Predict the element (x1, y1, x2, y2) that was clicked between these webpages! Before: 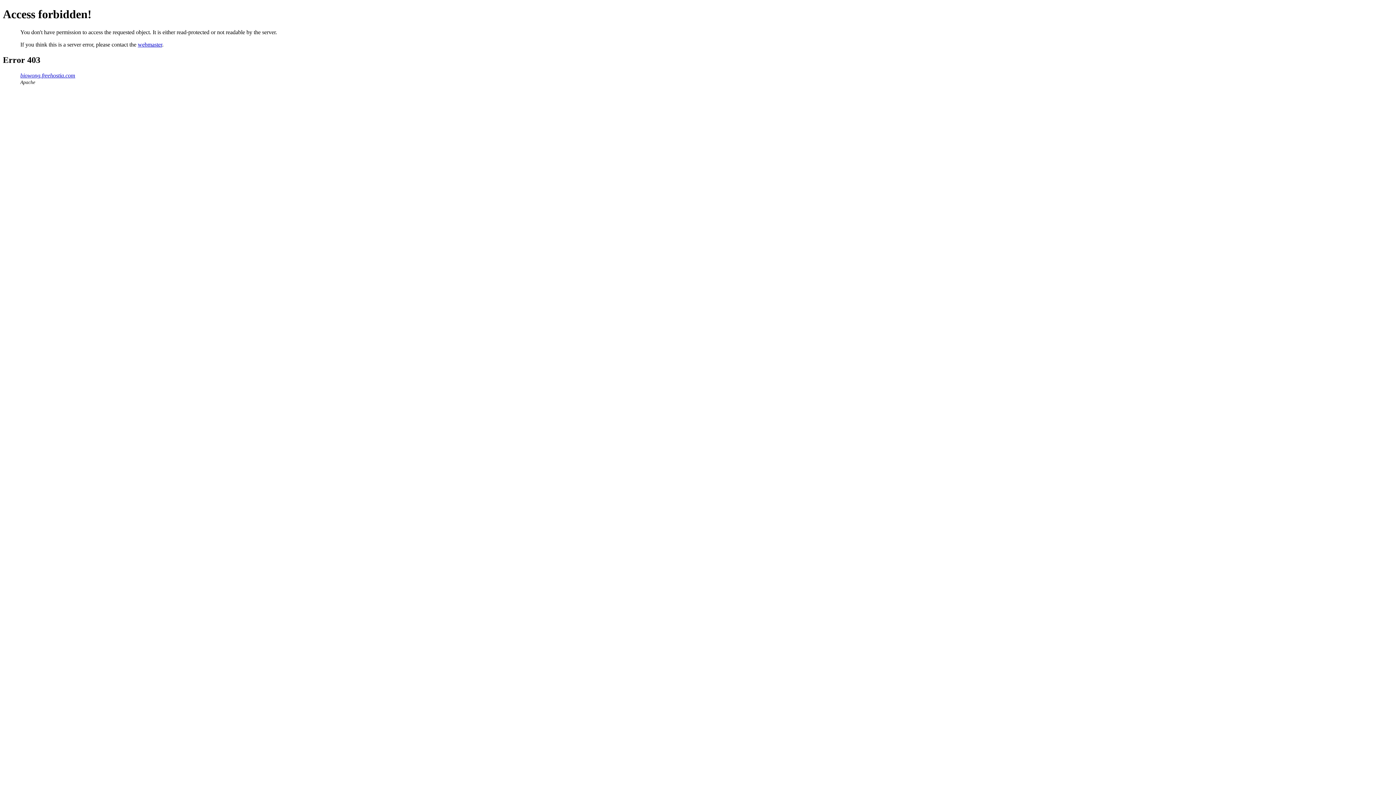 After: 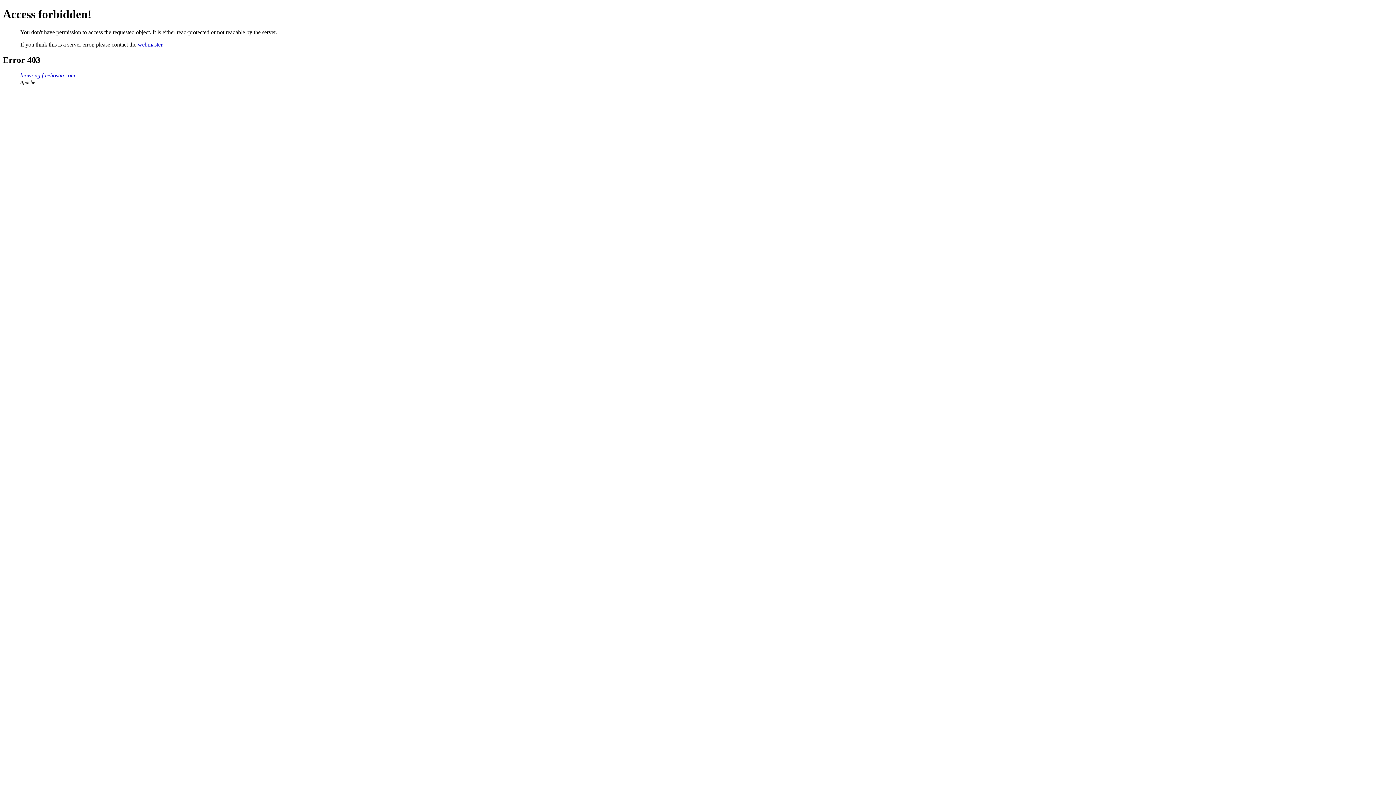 Action: bbox: (137, 41, 162, 47) label: webmaster